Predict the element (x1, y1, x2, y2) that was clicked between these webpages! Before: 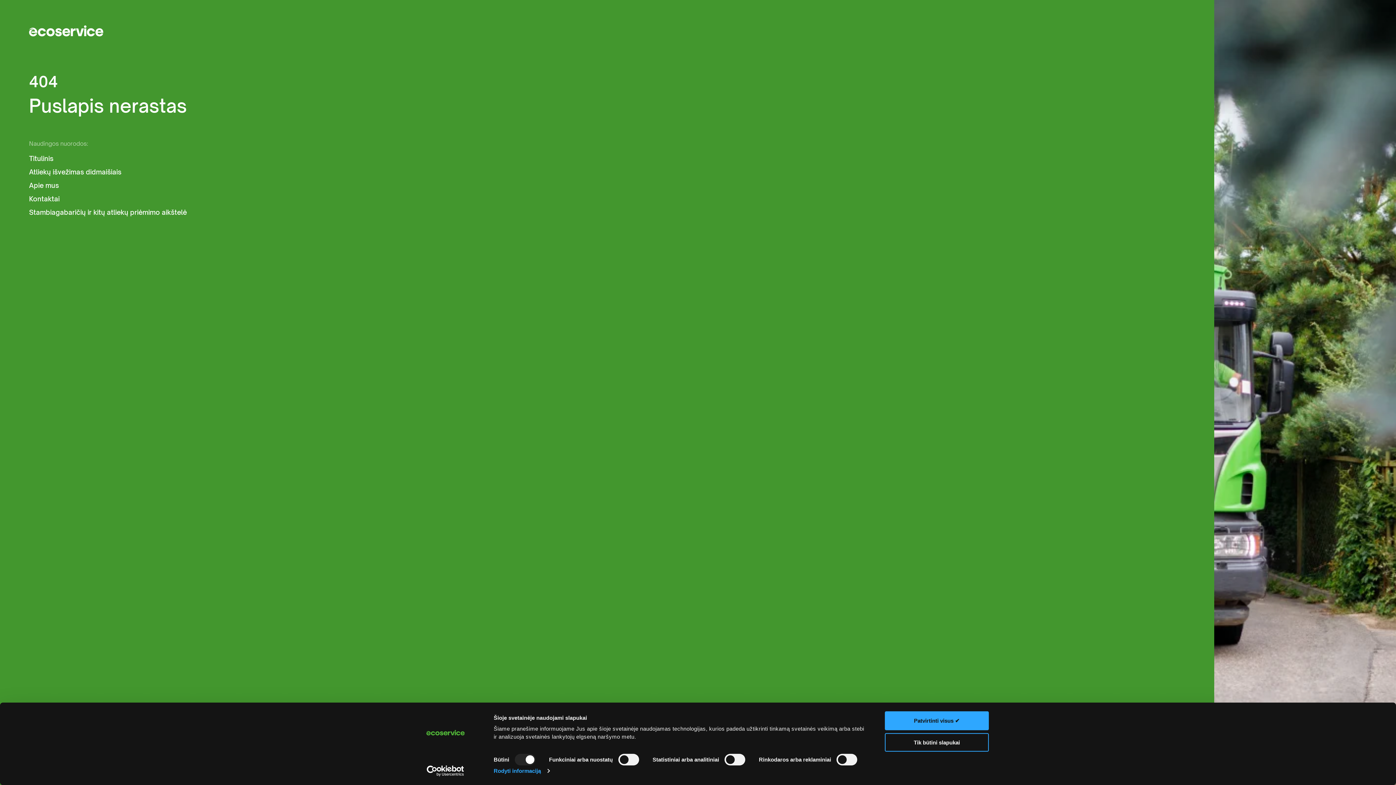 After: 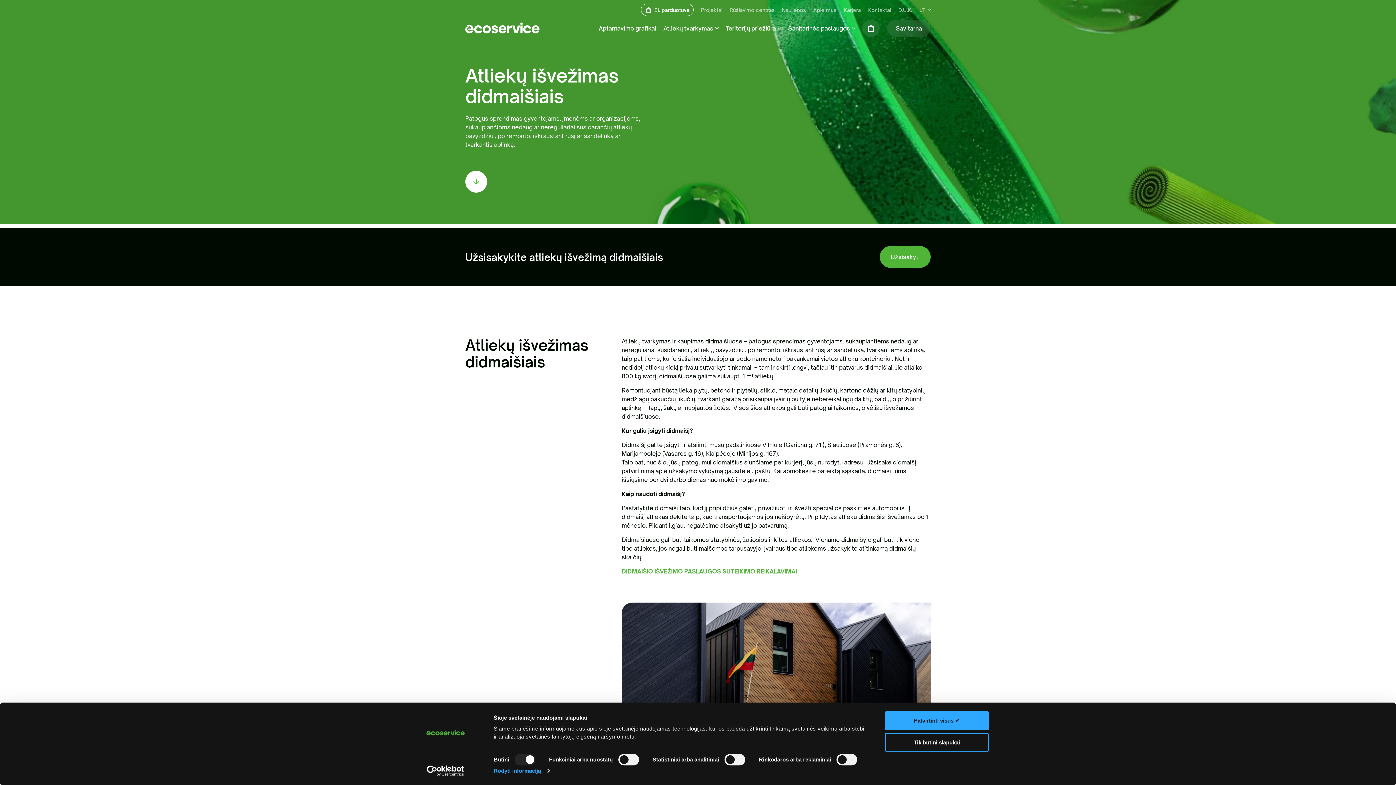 Action: label: Atliekų išvežimas didmaišiais bbox: (29, 168, 1185, 176)